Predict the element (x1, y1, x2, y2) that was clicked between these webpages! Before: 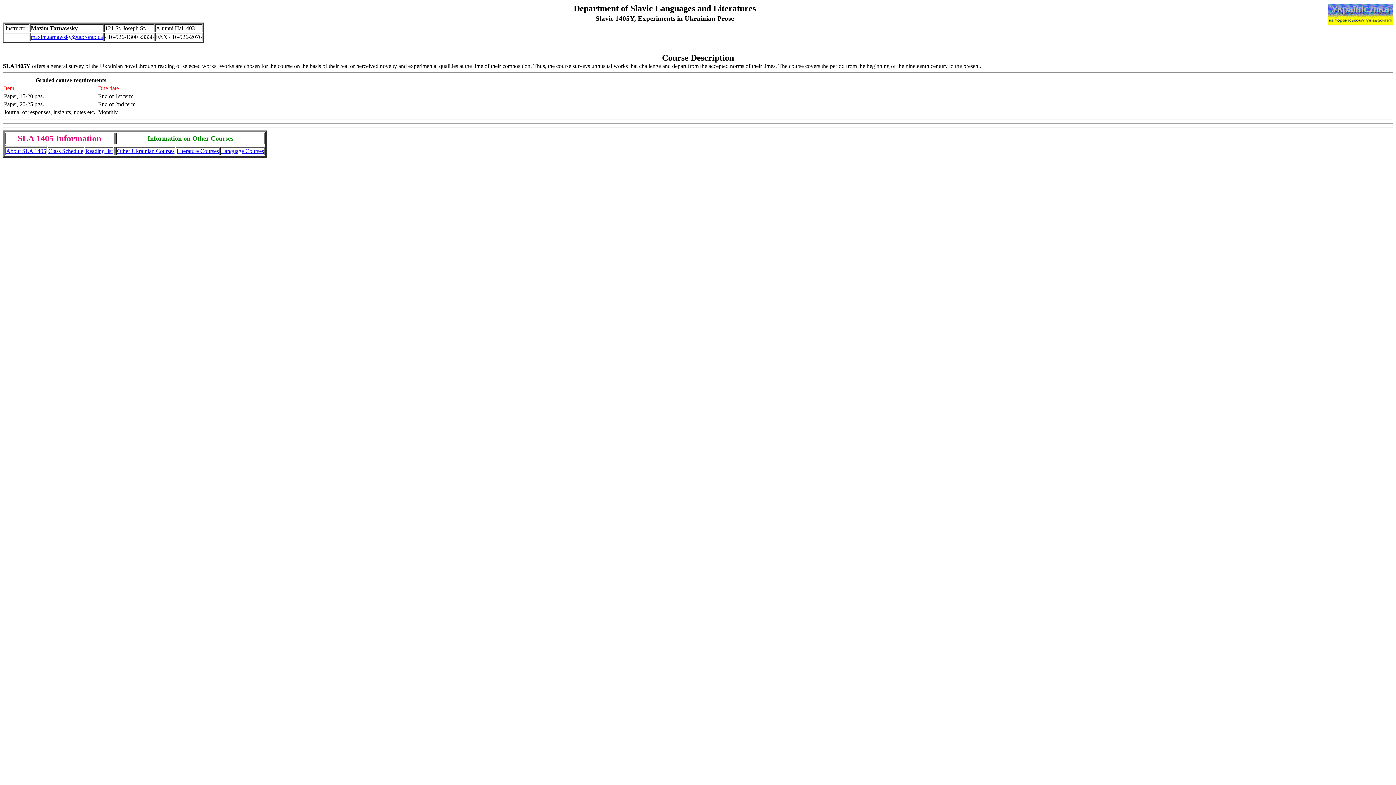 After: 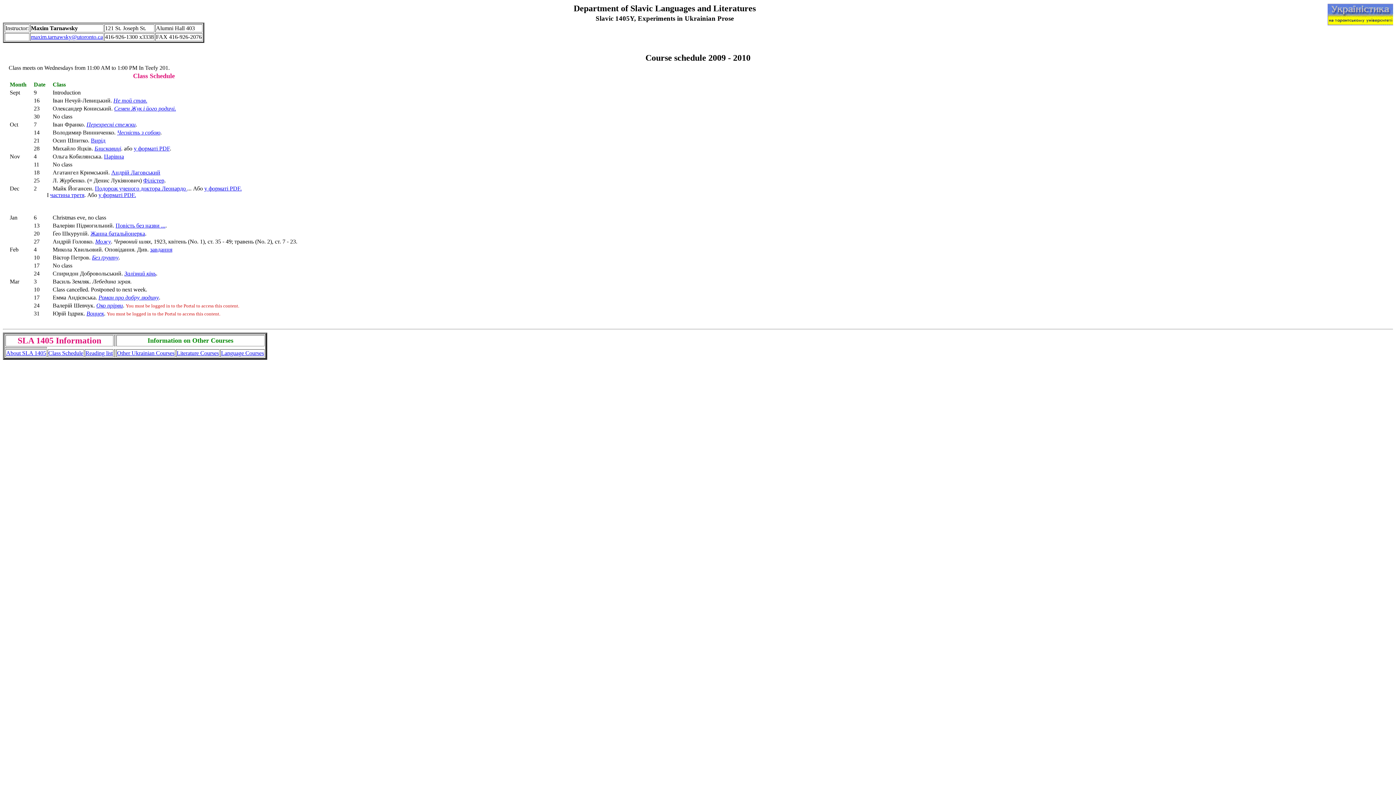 Action: label: Class Schedule bbox: (48, 147, 83, 154)